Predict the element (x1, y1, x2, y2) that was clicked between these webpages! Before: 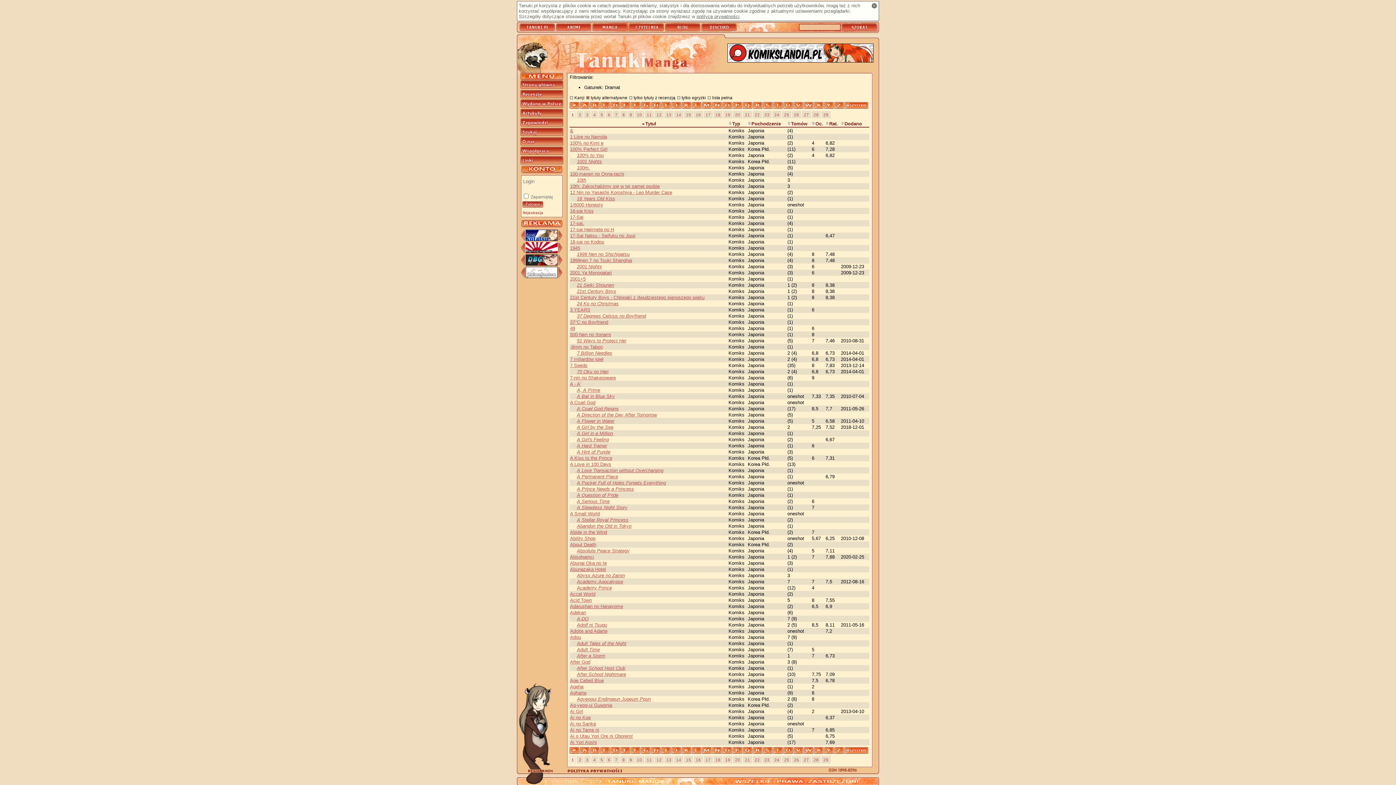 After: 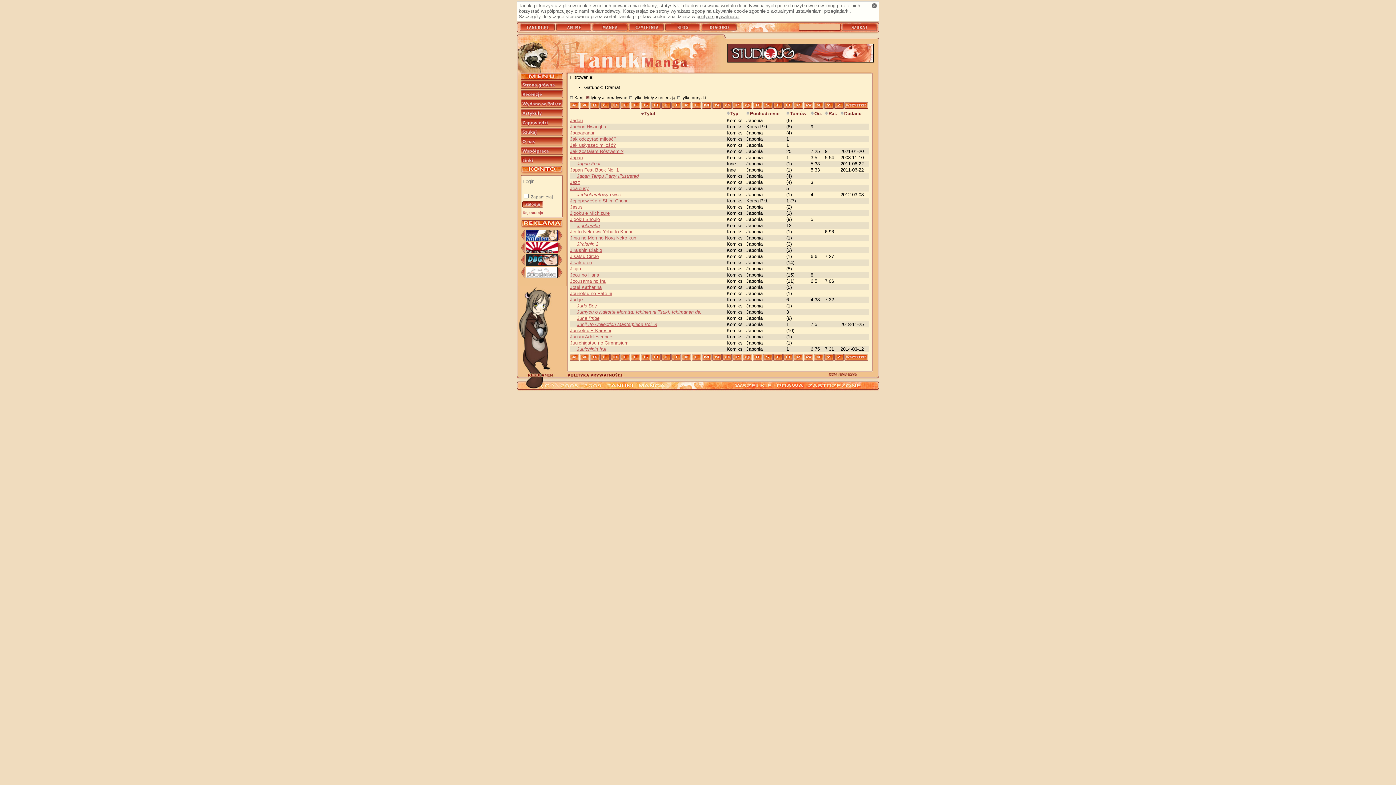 Action: bbox: (671, 747, 681, 754)